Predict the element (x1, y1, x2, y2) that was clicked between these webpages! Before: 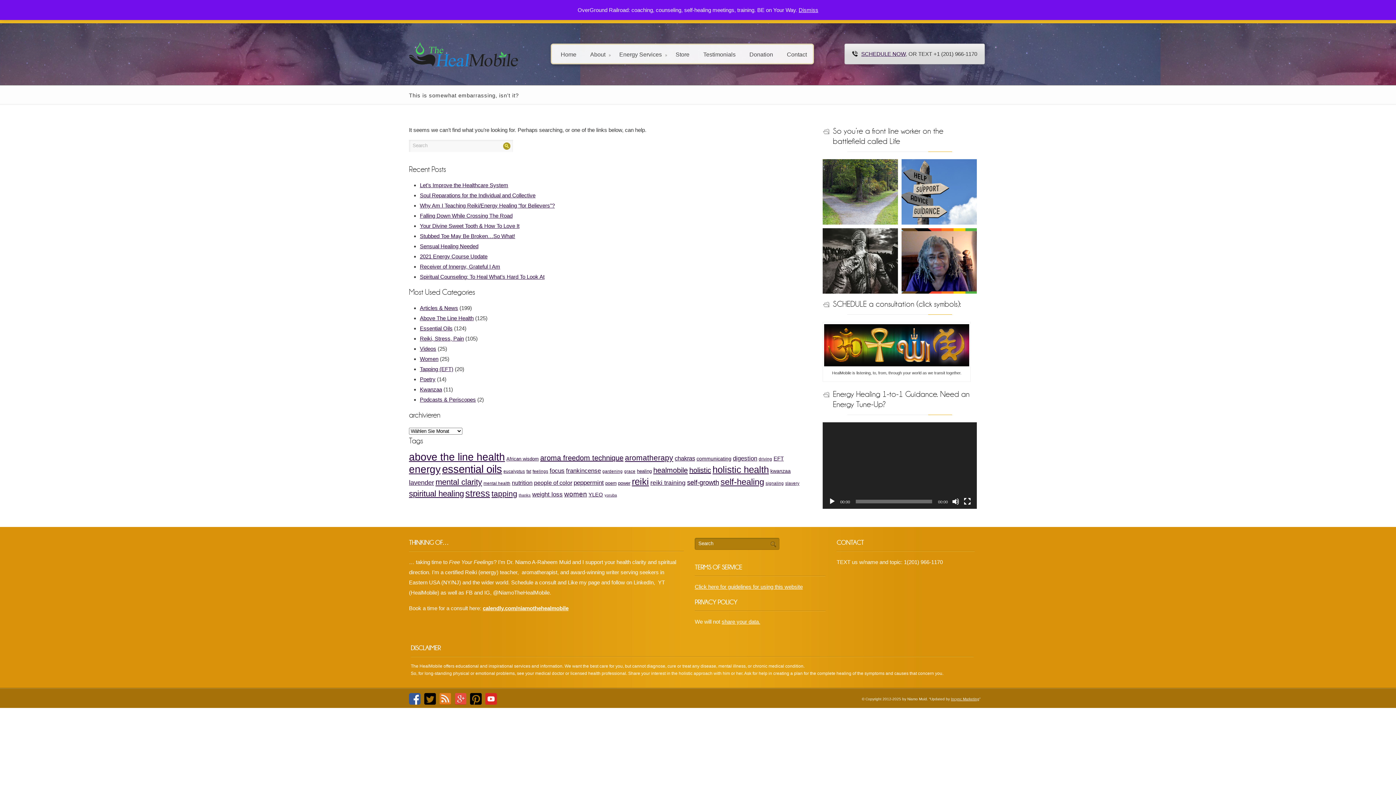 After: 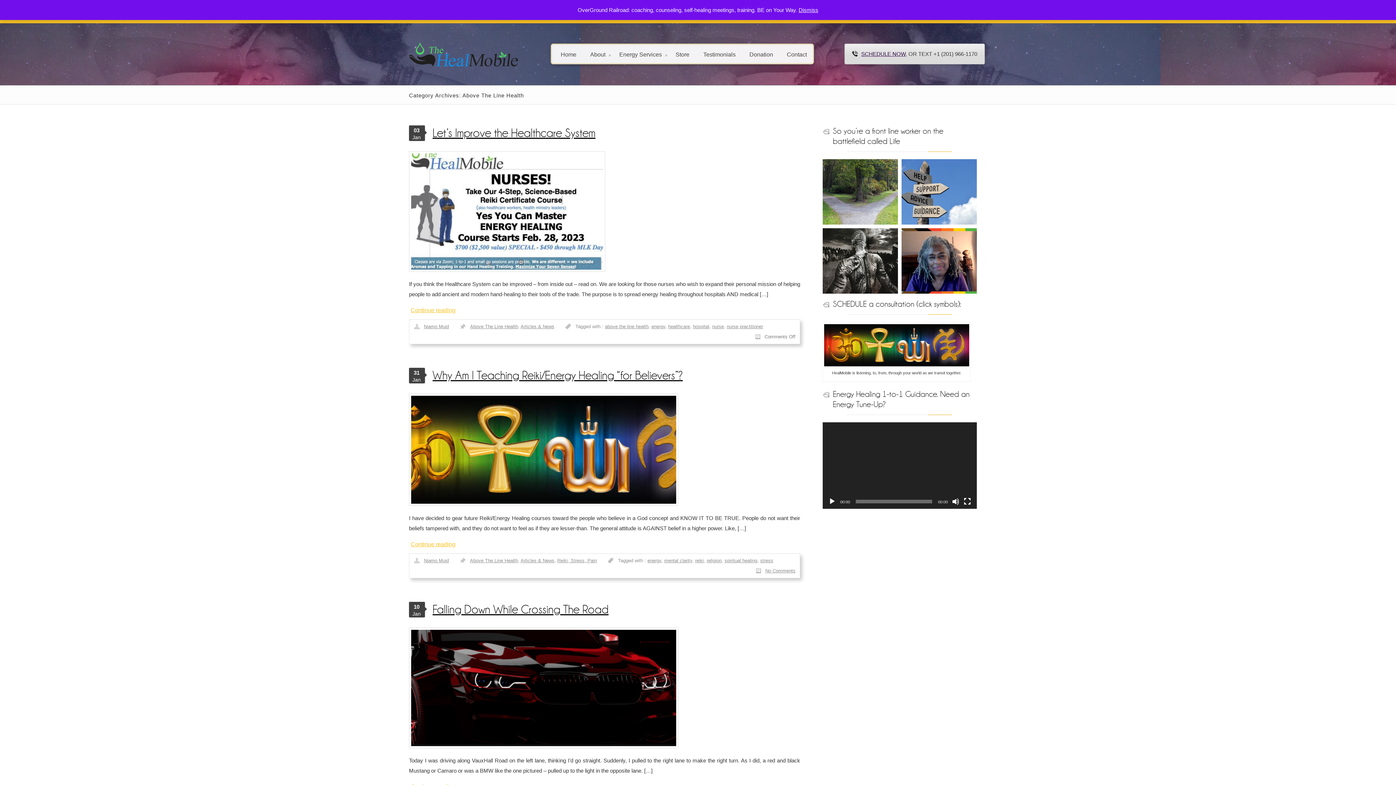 Action: bbox: (420, 315, 473, 321) label: Above The Line Health